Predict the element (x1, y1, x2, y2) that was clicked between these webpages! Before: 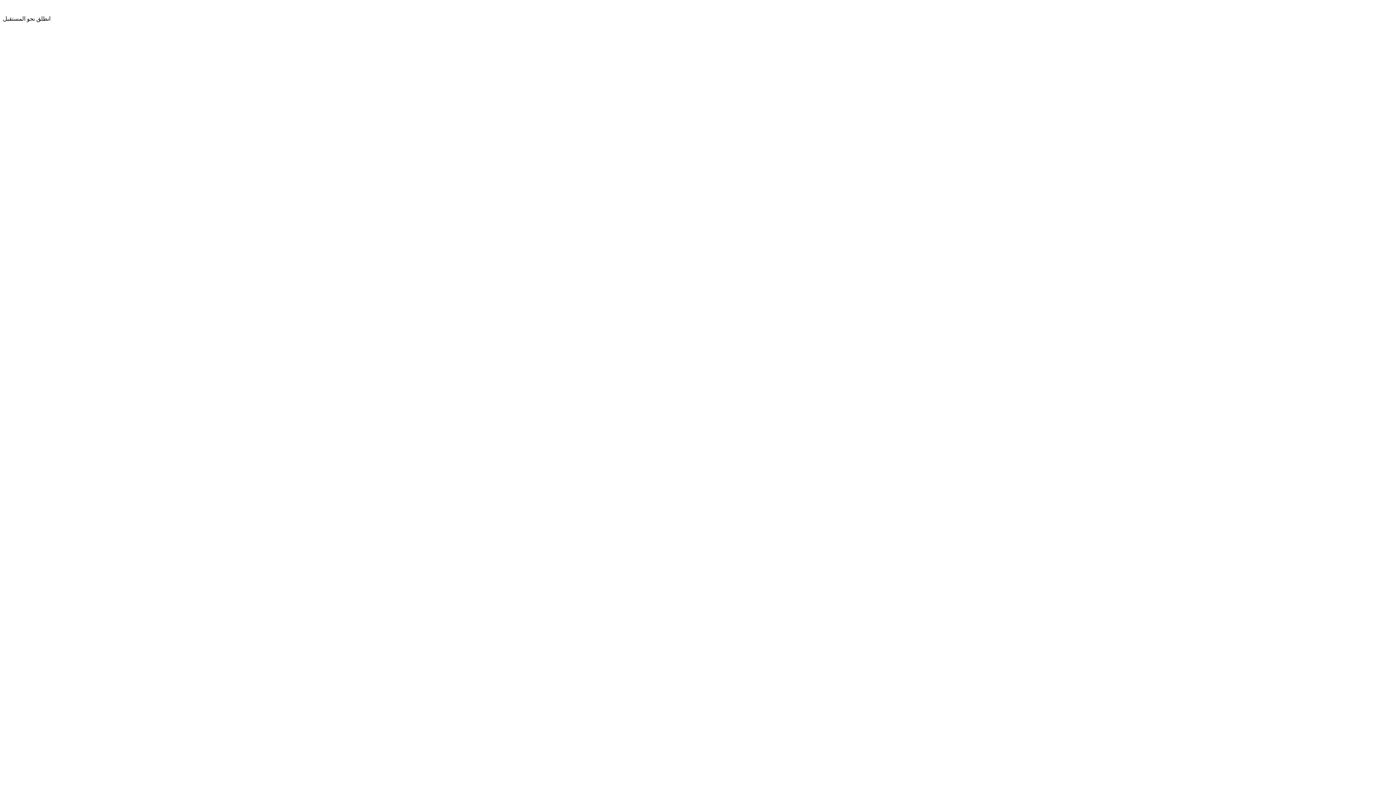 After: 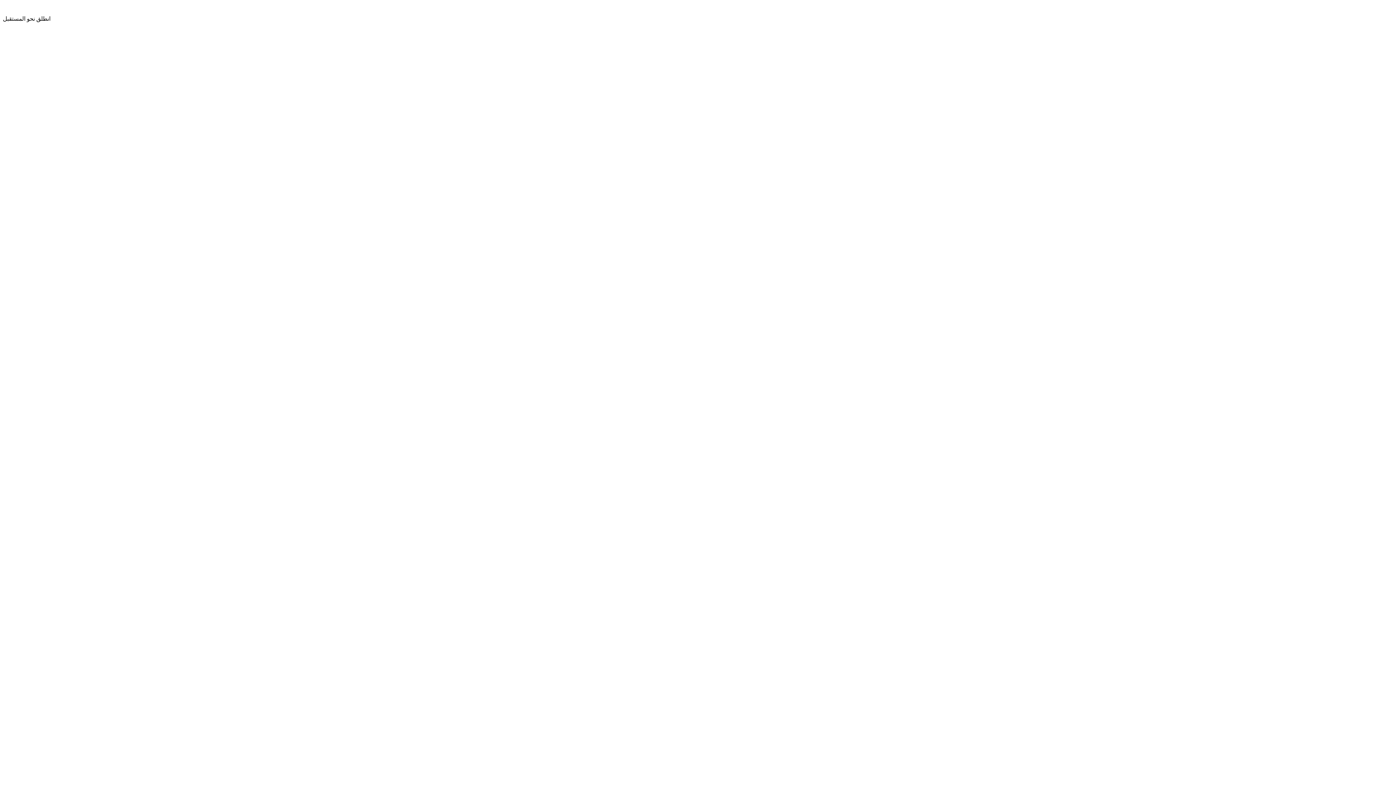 Action: bbox: (2, 2, 3, 9)